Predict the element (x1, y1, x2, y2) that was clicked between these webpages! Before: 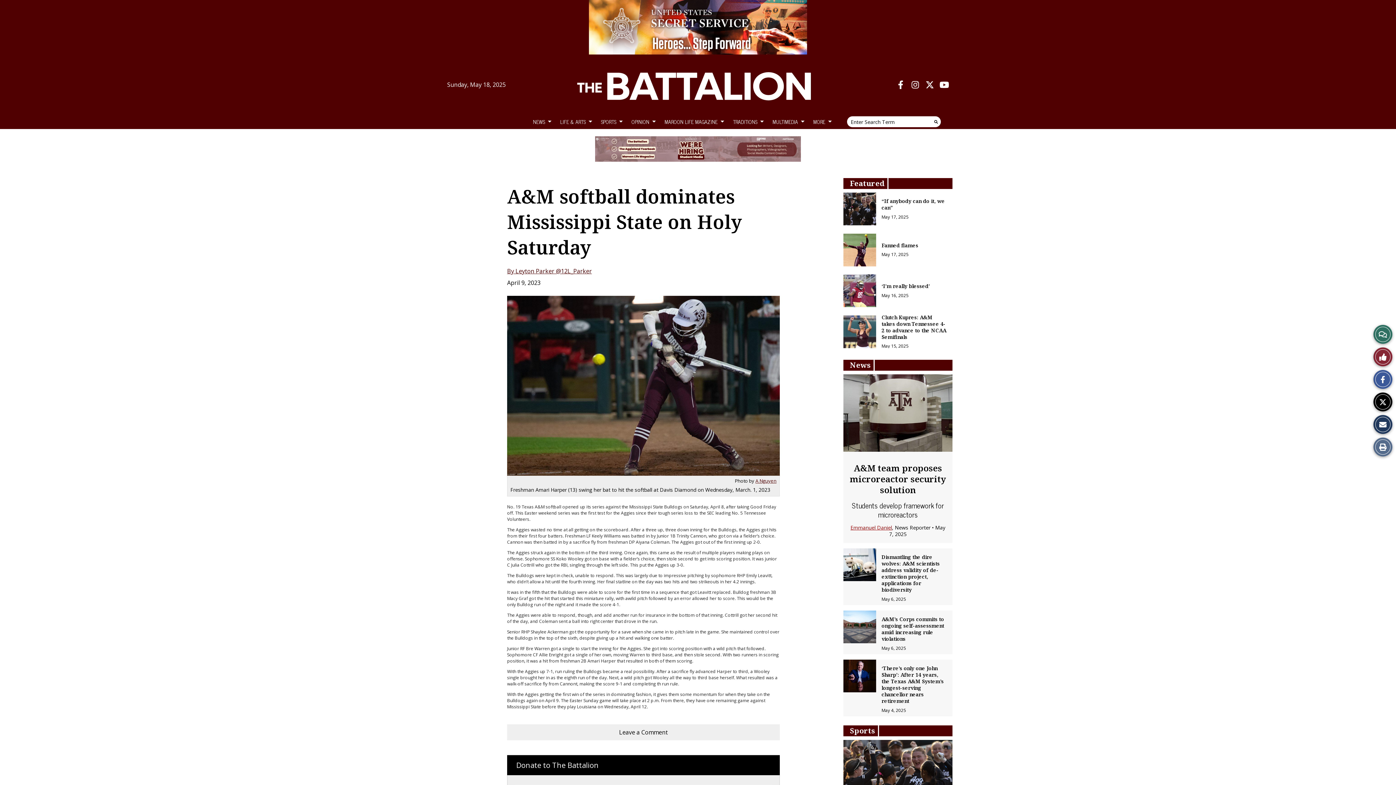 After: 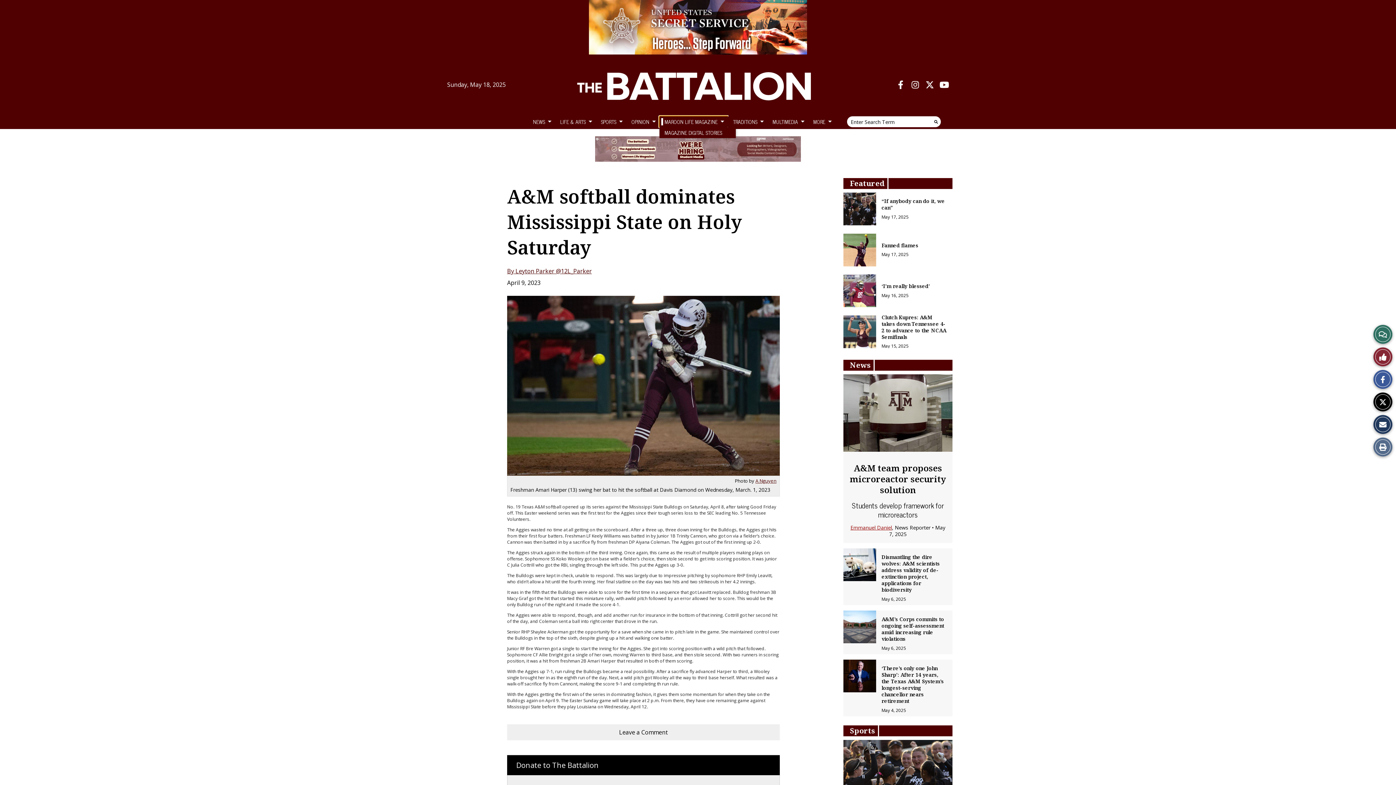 Action: bbox: (659, 116, 728, 127) label: MAROON LIFE MAGAZINE